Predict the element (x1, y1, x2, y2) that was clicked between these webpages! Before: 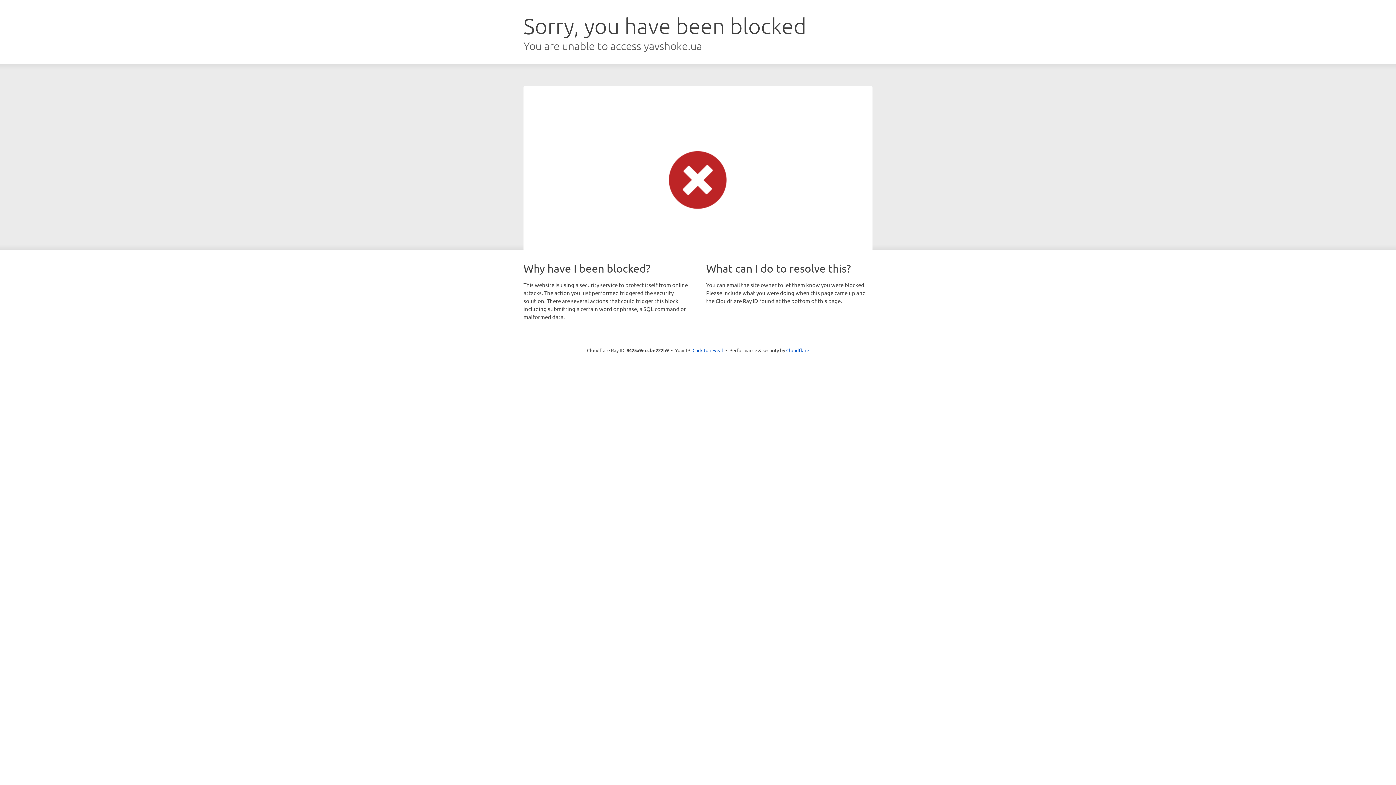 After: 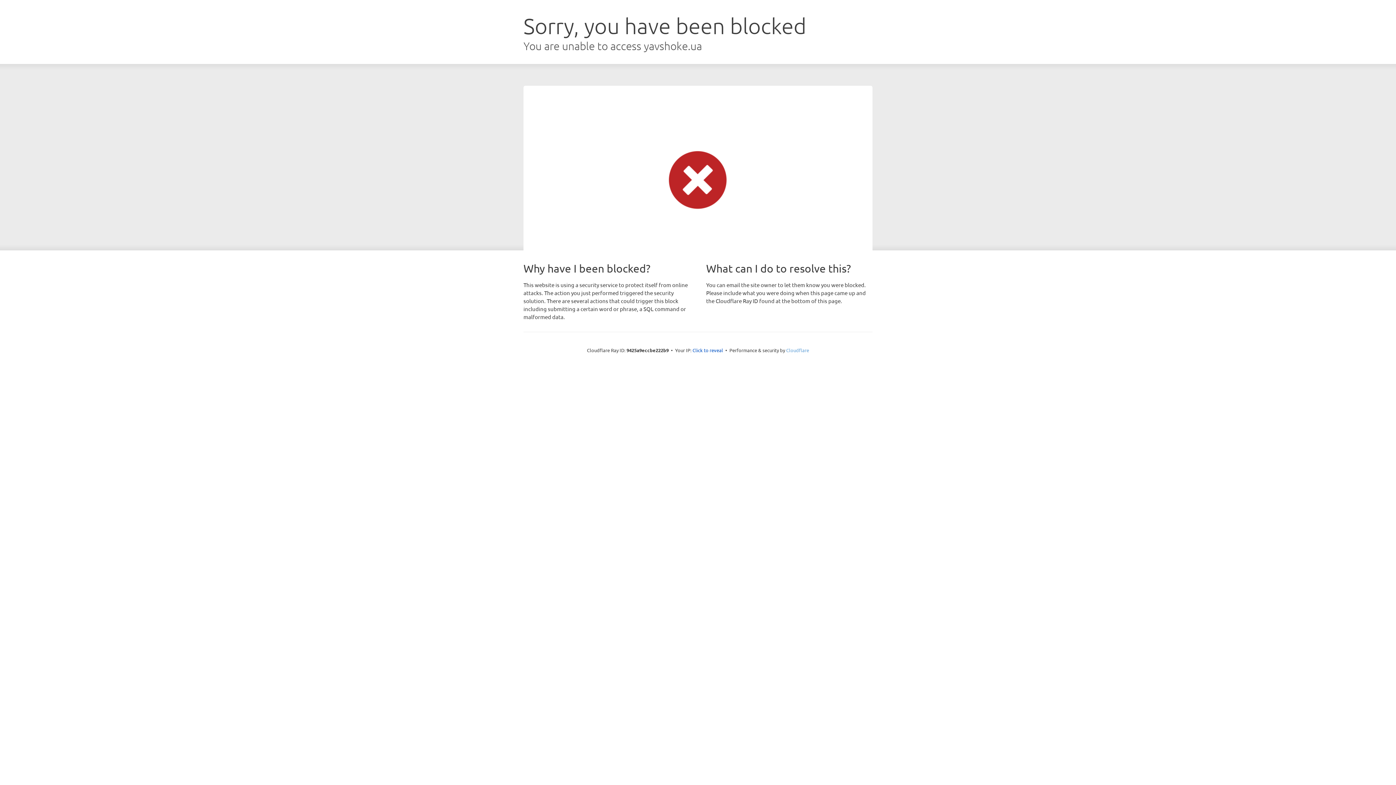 Action: bbox: (786, 347, 809, 353) label: Cloudflare